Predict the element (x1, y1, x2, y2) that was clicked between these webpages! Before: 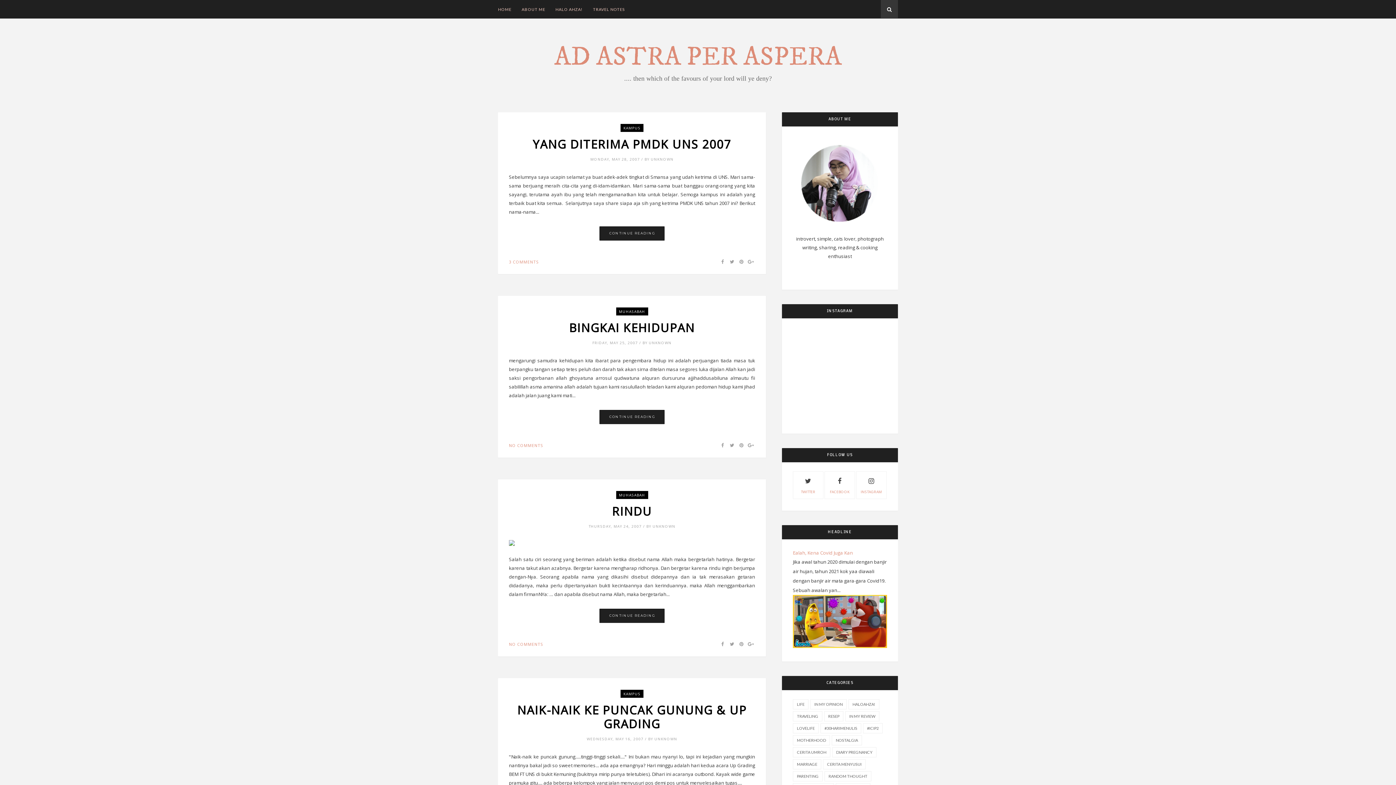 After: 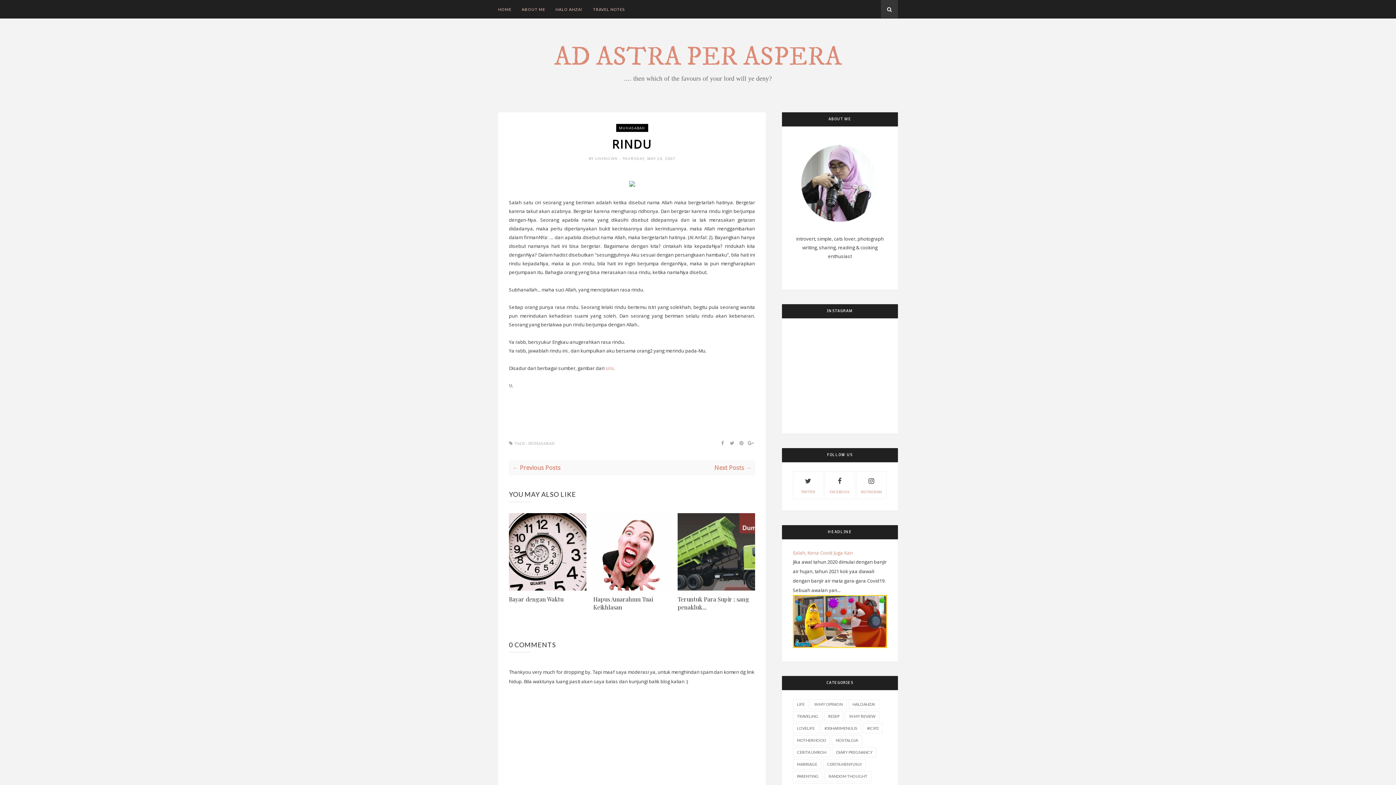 Action: bbox: (509, 541, 755, 547)